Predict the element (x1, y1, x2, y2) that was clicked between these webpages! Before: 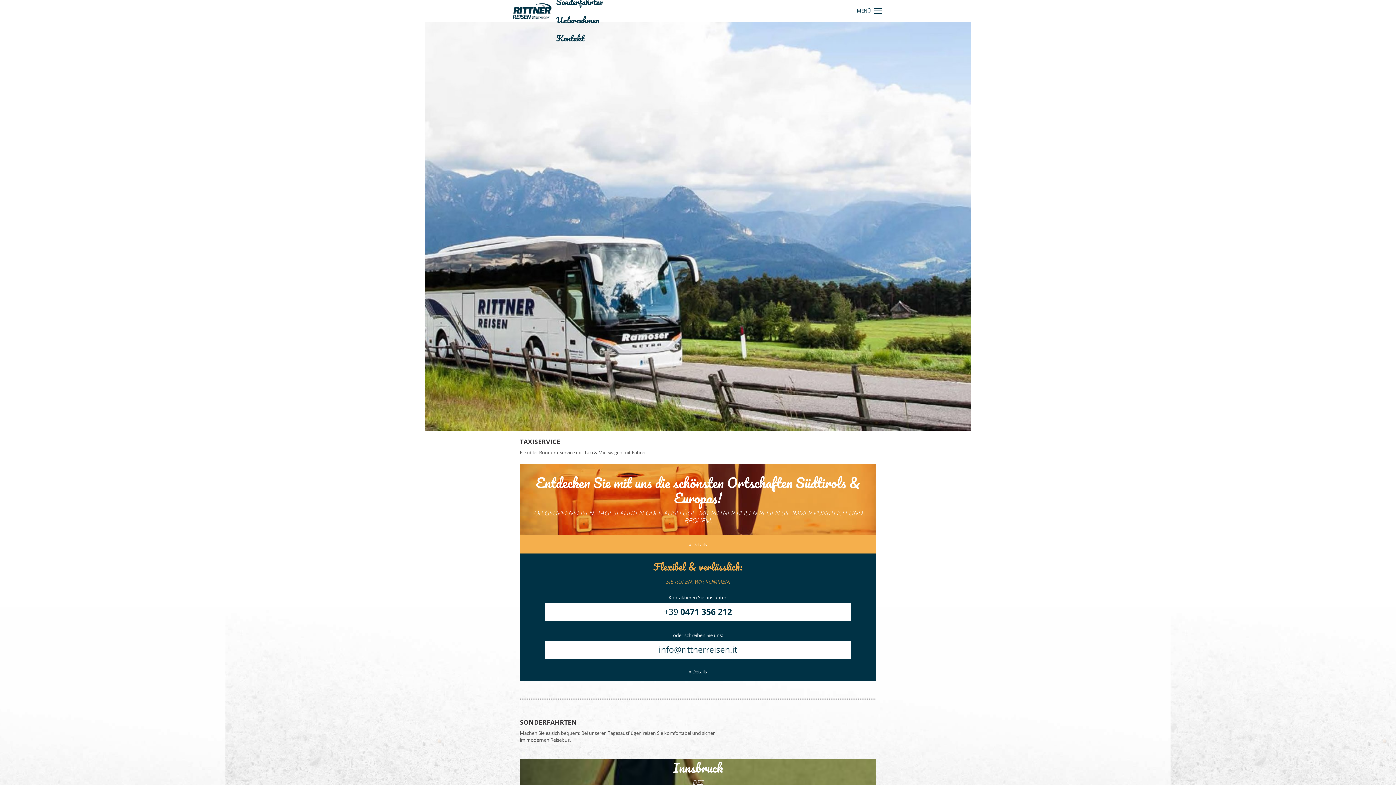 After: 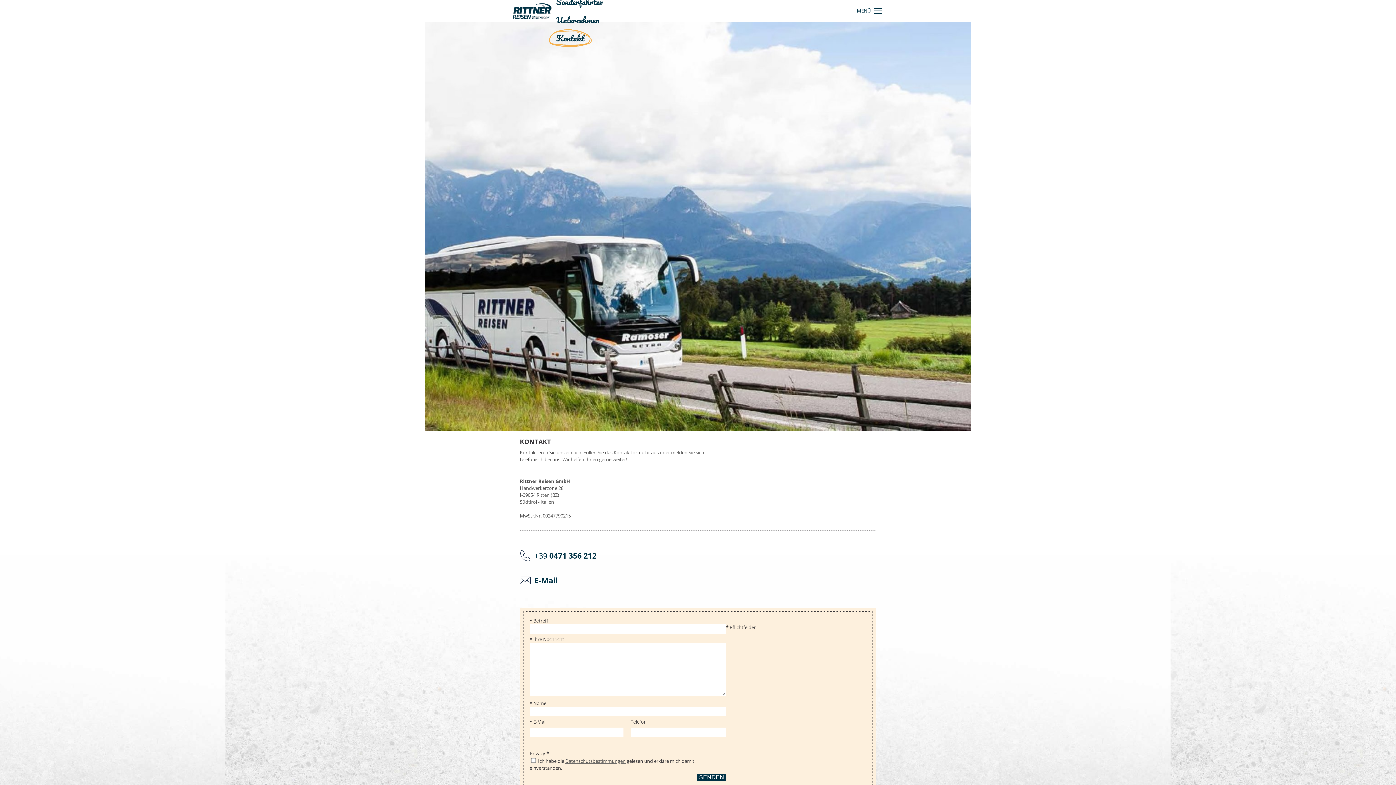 Action: bbox: (689, 662, 707, 681) label: » Details